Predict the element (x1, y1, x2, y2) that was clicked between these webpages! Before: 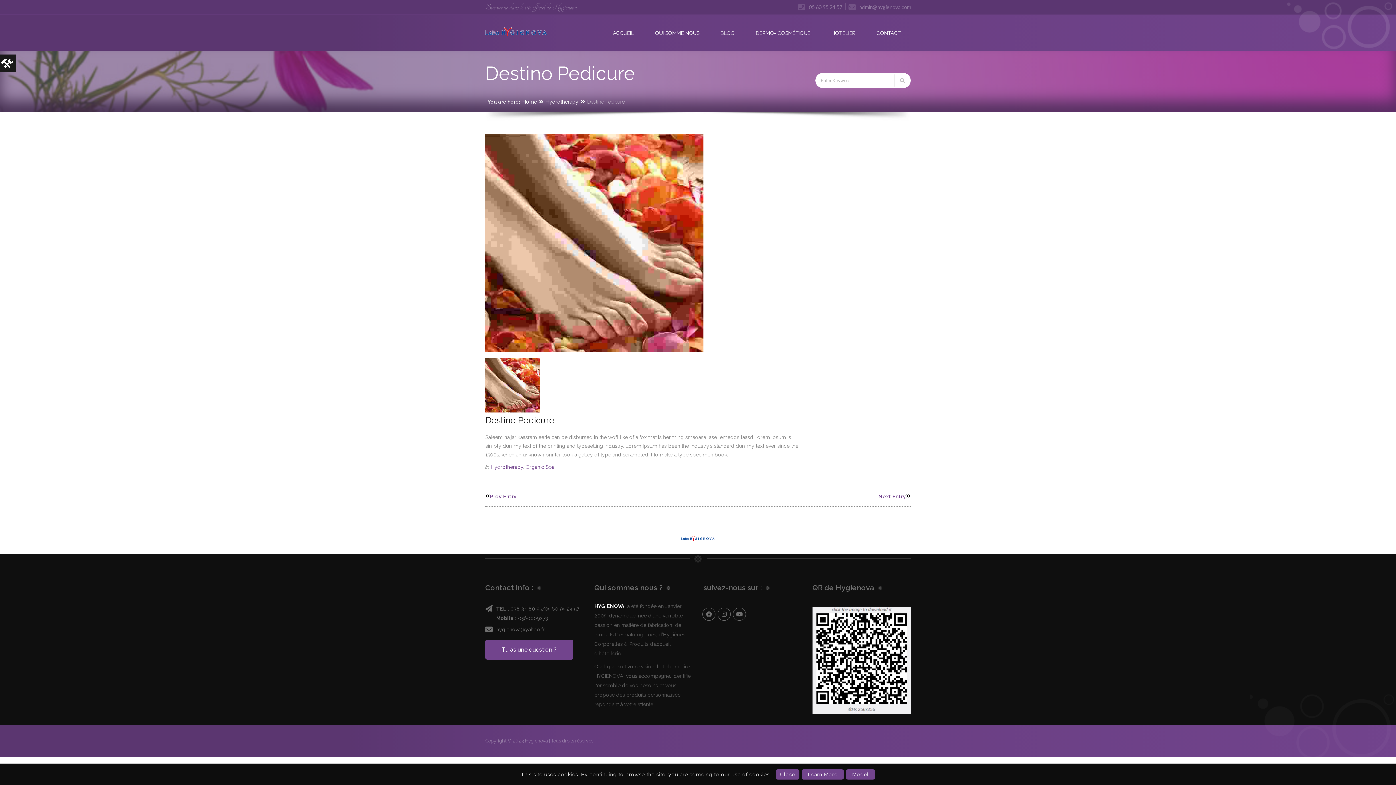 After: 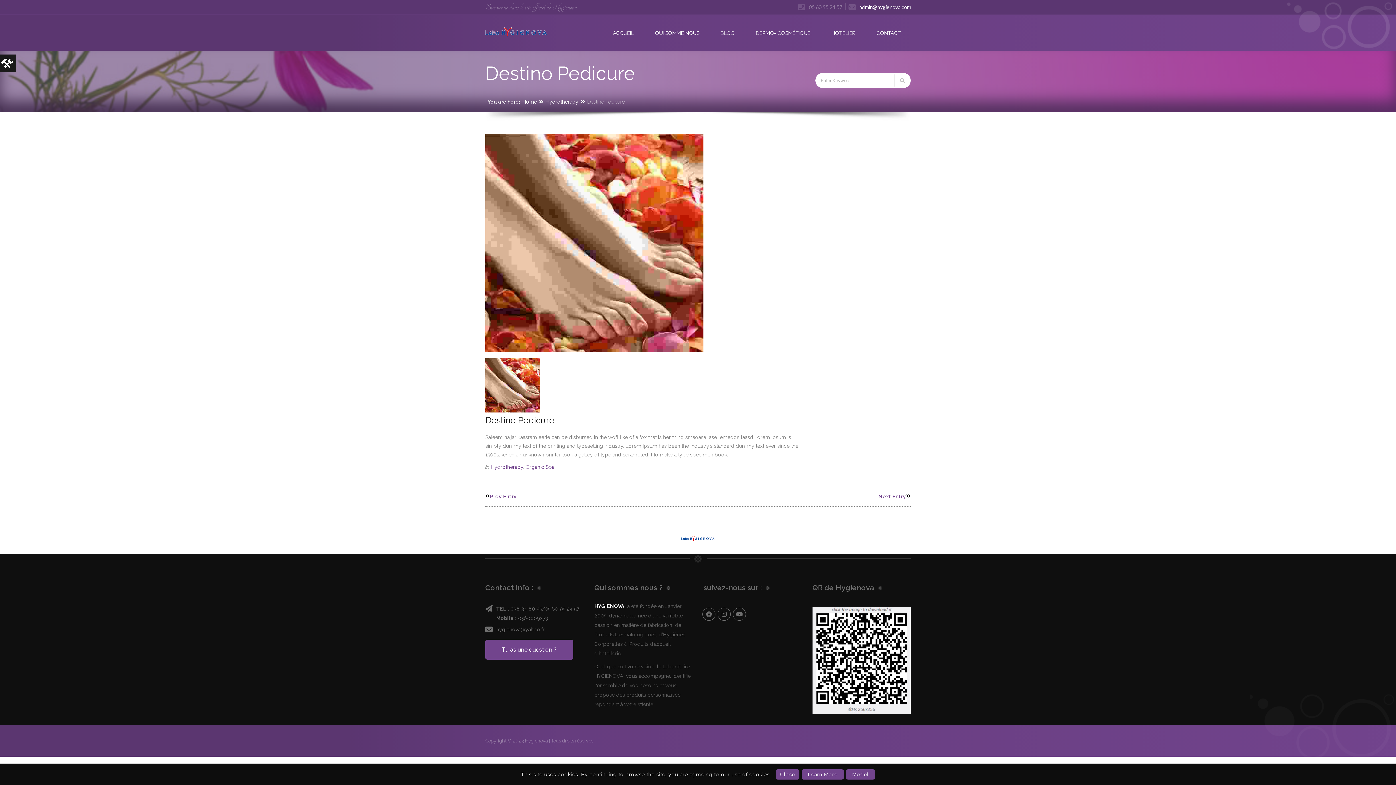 Action: bbox: (848, 0, 911, 13) label: admin@hygienova.com